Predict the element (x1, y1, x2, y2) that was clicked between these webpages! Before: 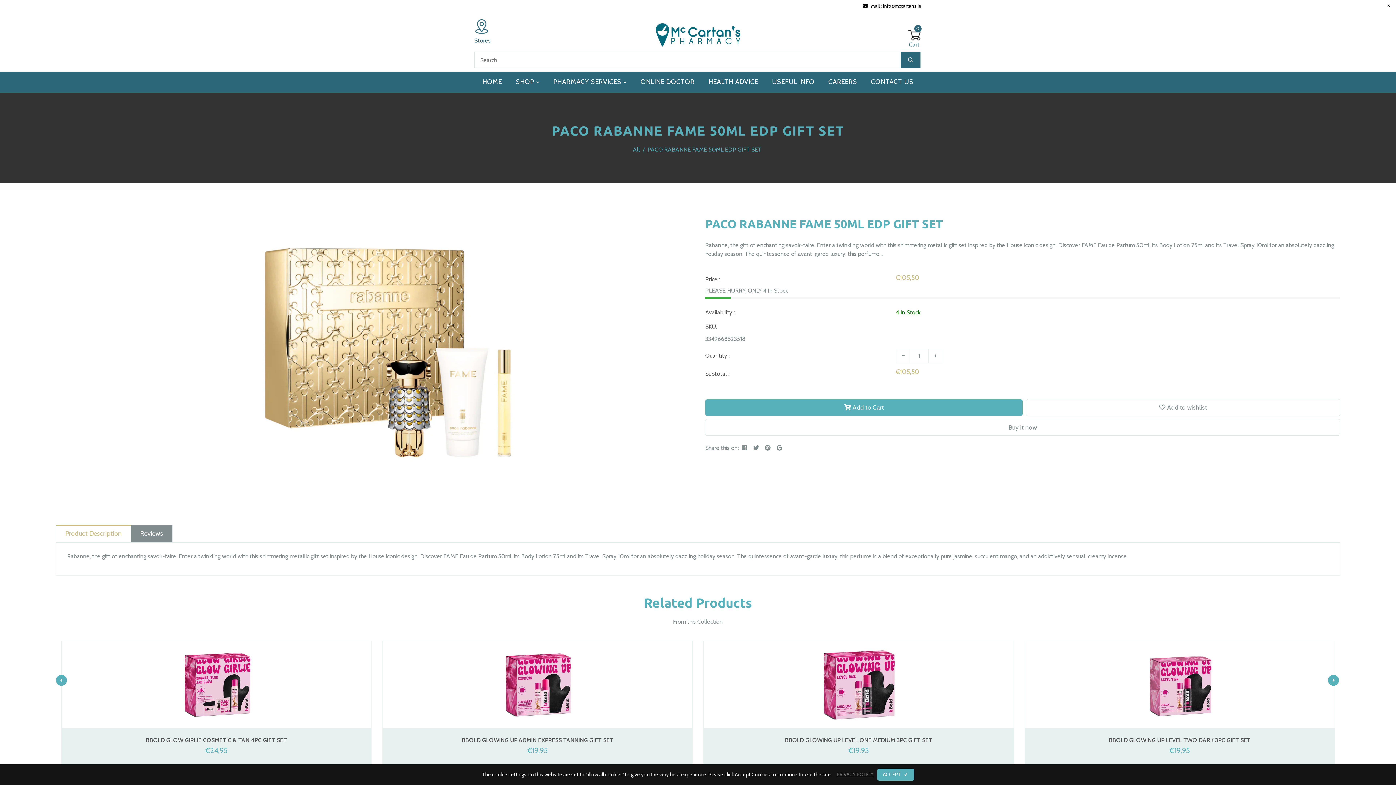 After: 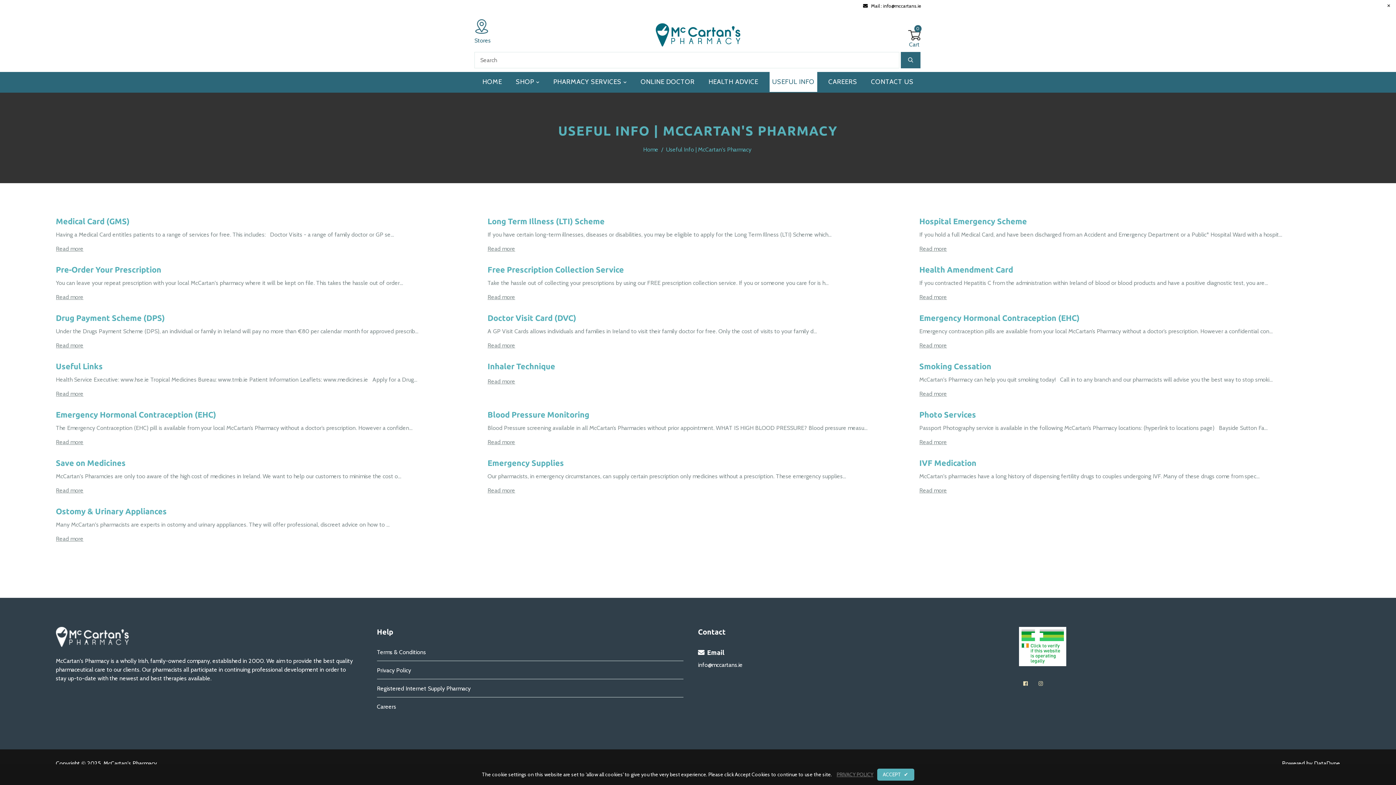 Action: label: USEFUL INFO bbox: (769, 72, 817, 92)